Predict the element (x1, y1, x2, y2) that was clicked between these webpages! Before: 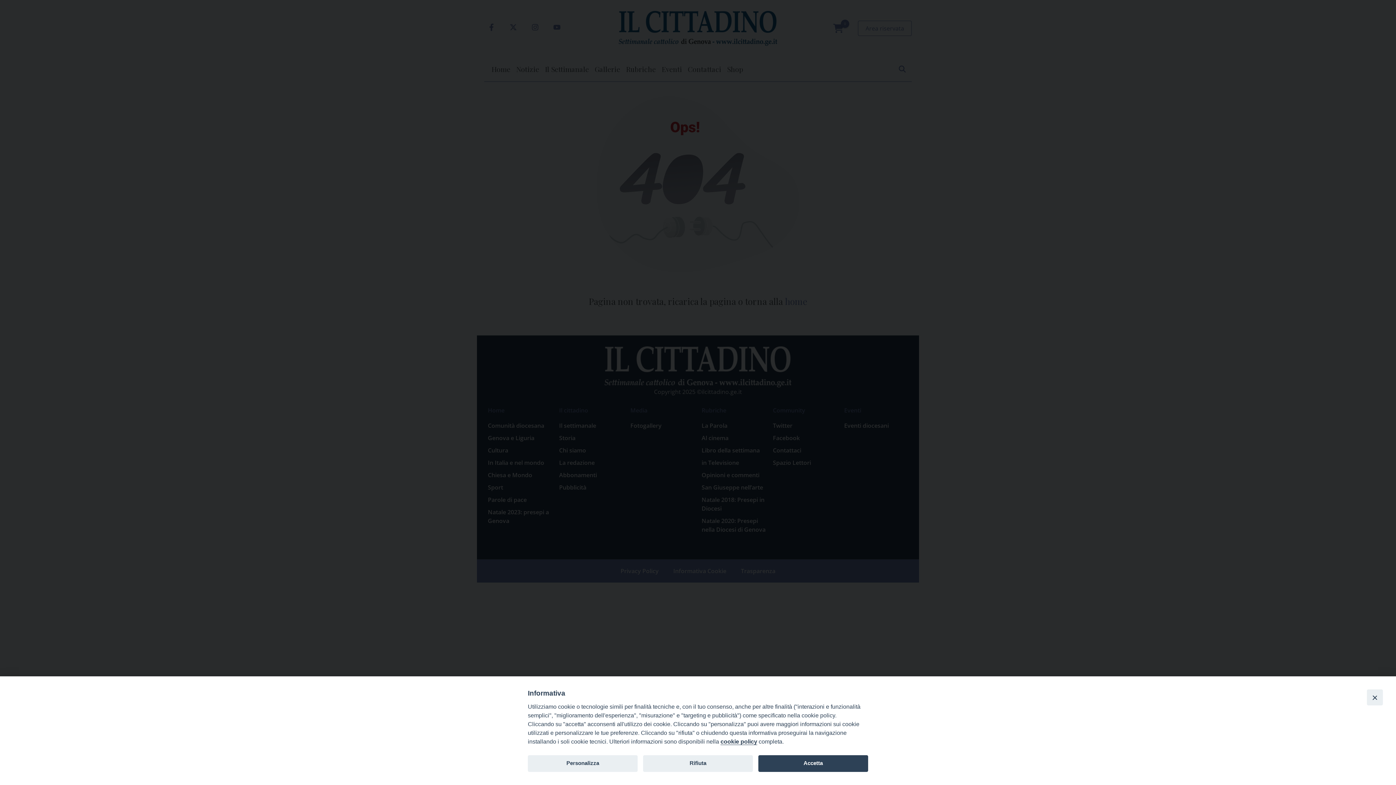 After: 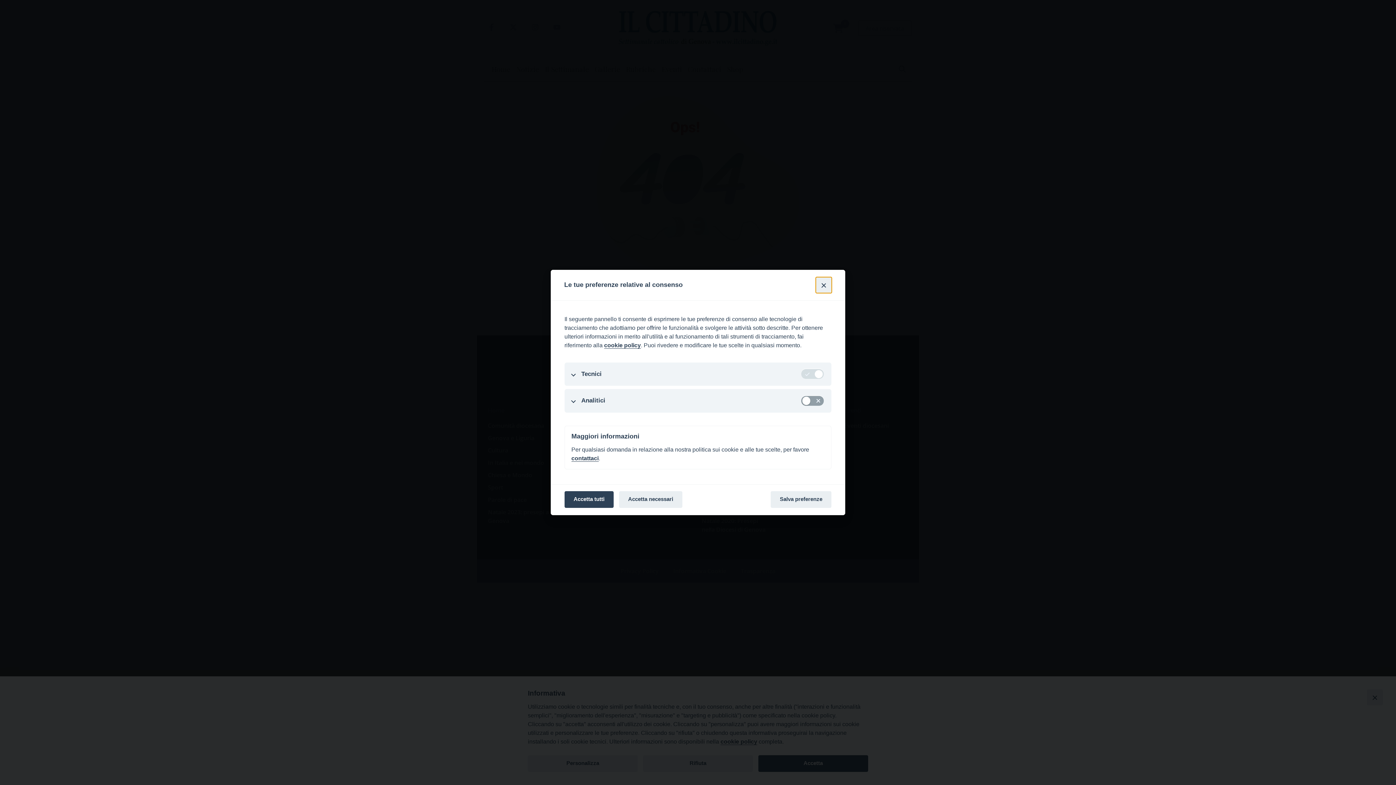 Action: bbox: (528, 755, 637, 772) label: Personalizza